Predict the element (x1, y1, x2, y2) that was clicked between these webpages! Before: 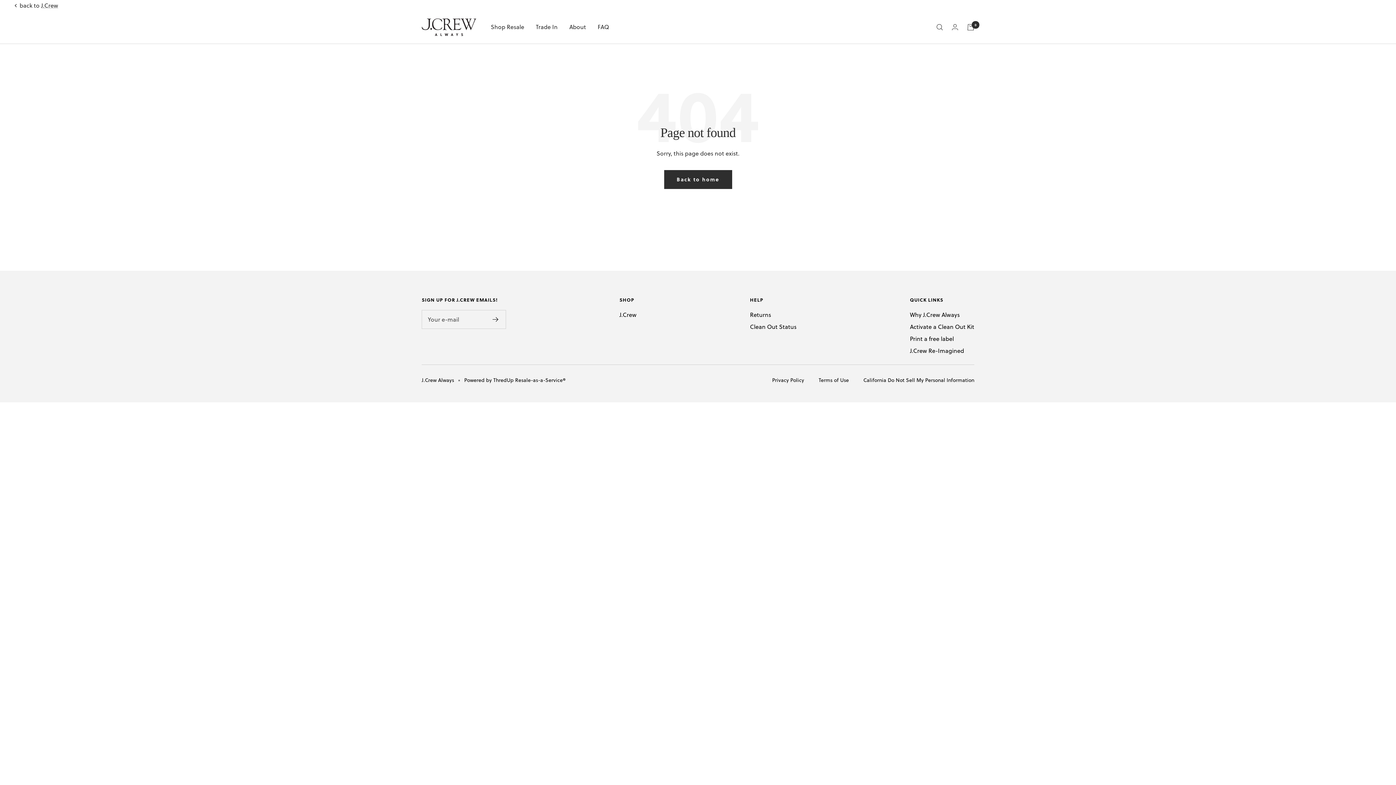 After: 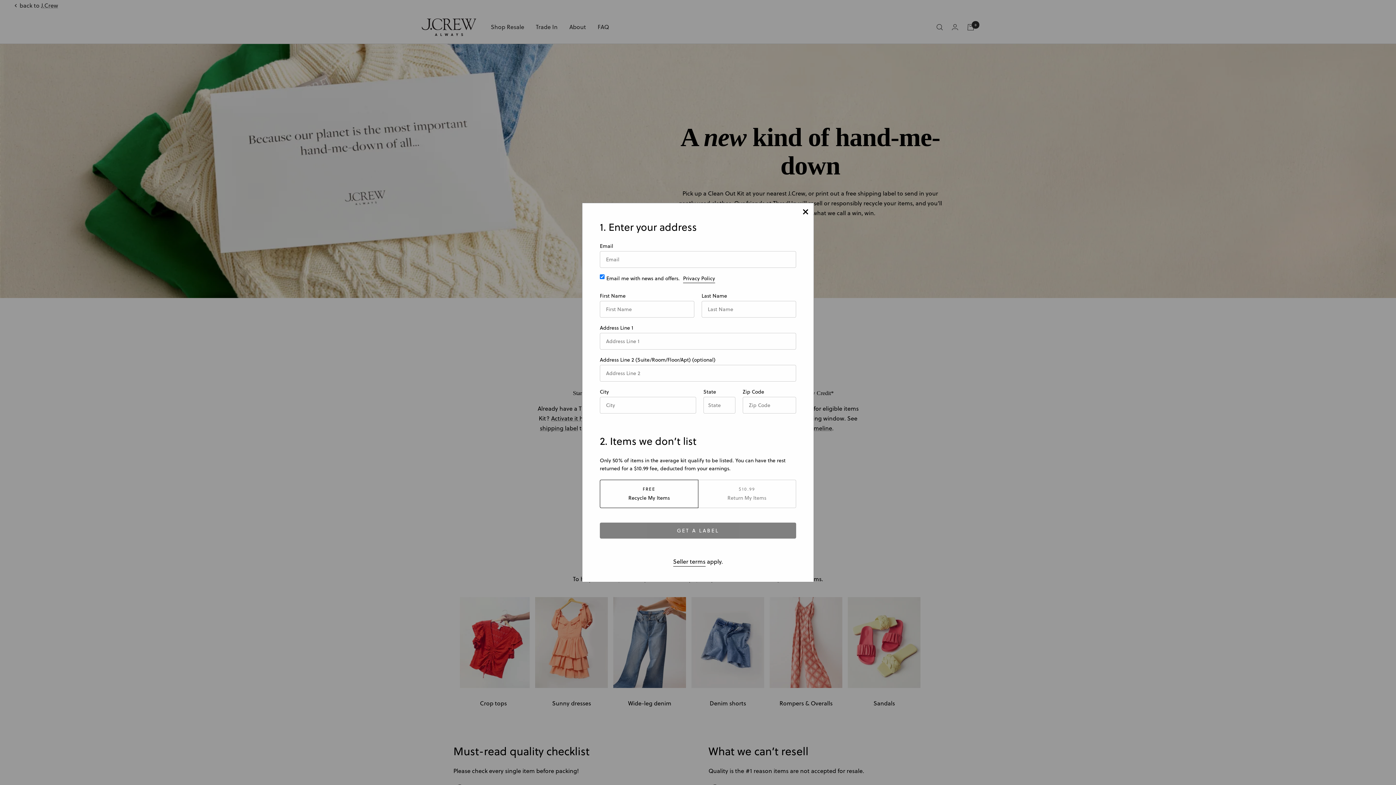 Action: label: Print a free label bbox: (910, 334, 954, 343)